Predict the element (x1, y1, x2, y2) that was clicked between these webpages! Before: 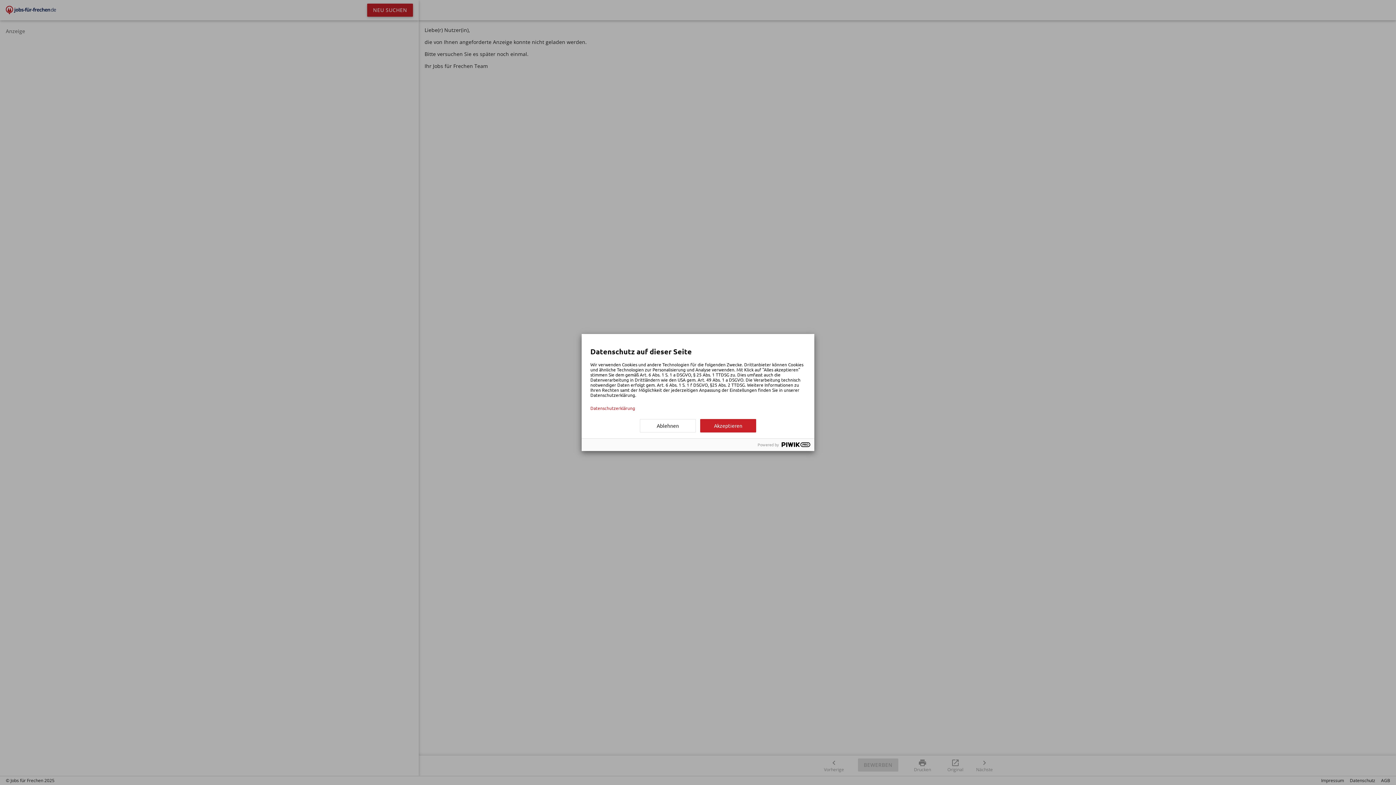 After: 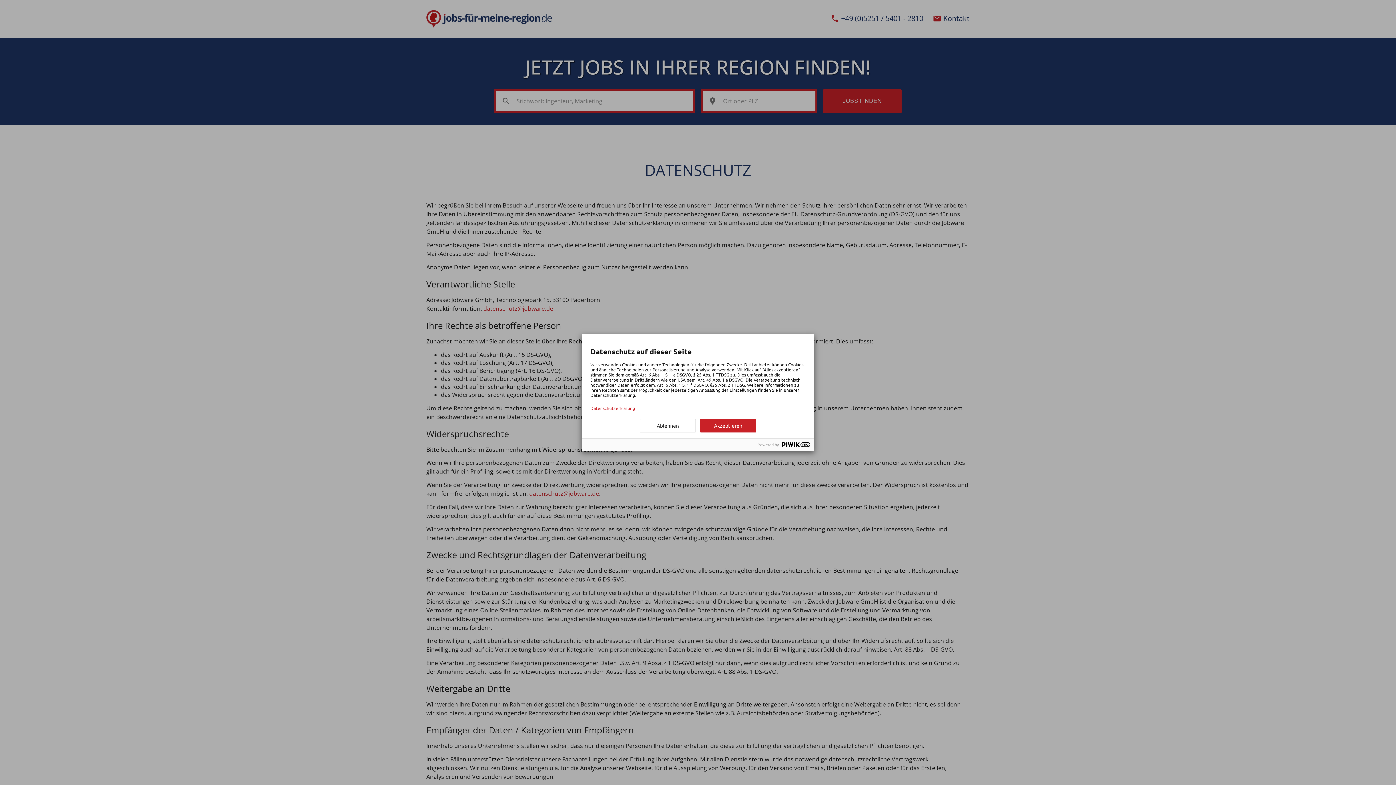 Action: bbox: (590, 405, 805, 410) label: Datenschutzerklärung